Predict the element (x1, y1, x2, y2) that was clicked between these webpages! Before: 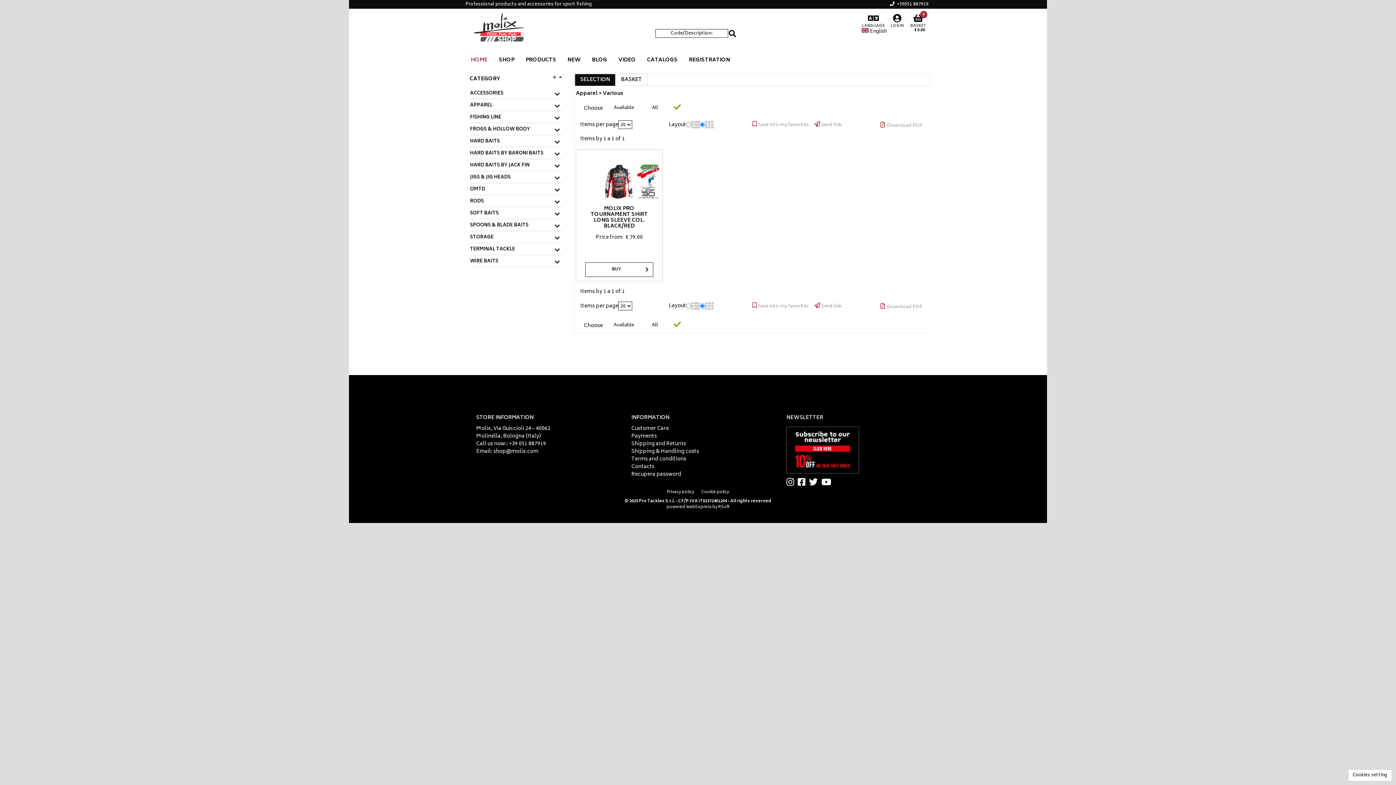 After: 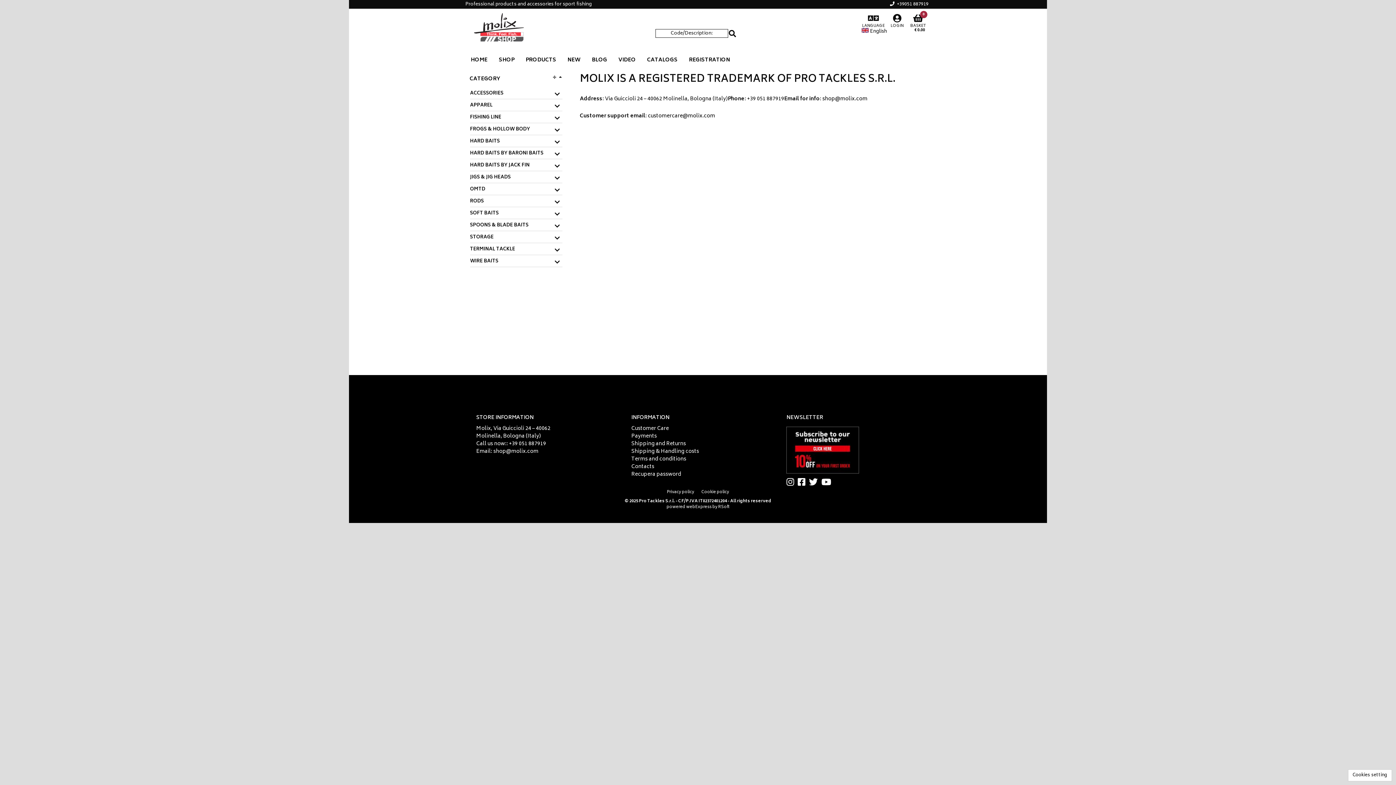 Action: bbox: (631, 462, 654, 471) label: Contacts